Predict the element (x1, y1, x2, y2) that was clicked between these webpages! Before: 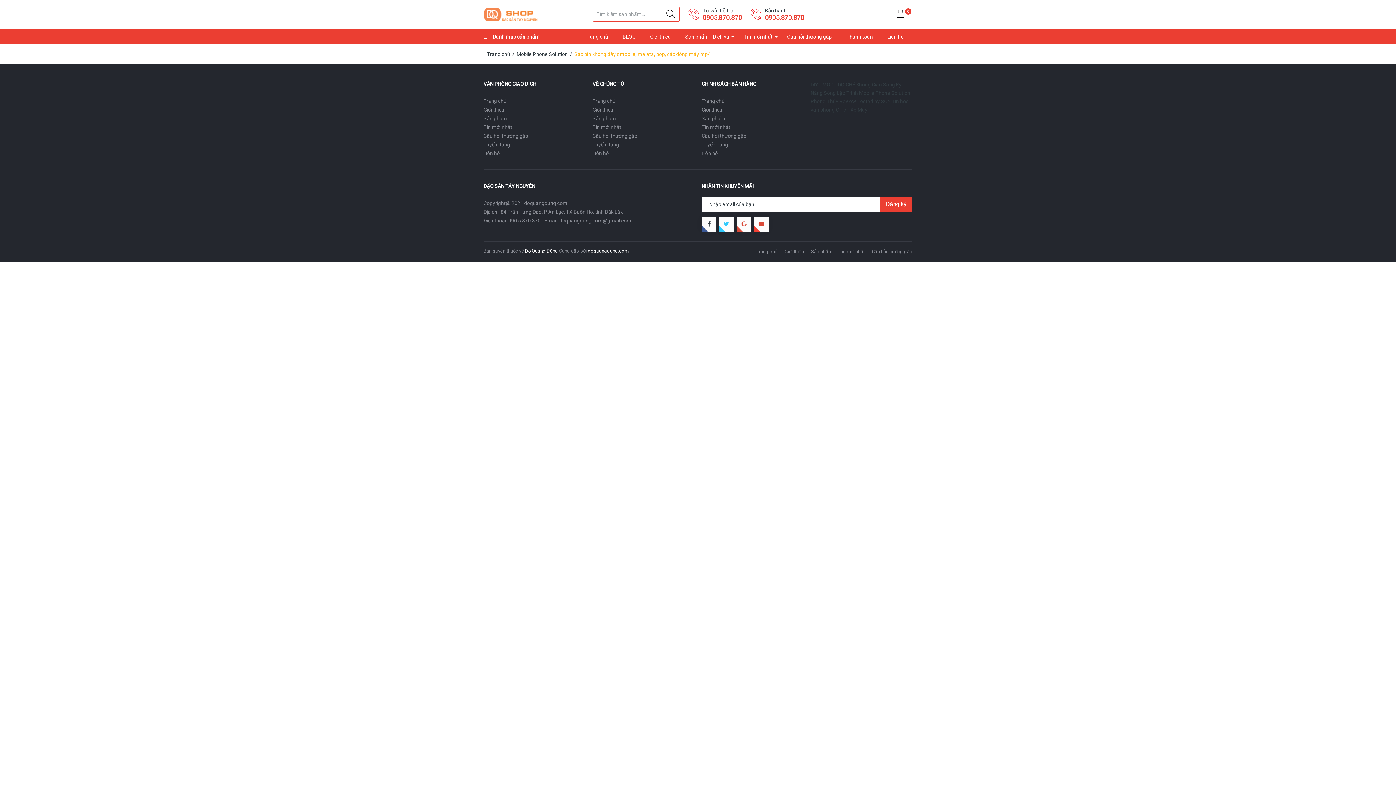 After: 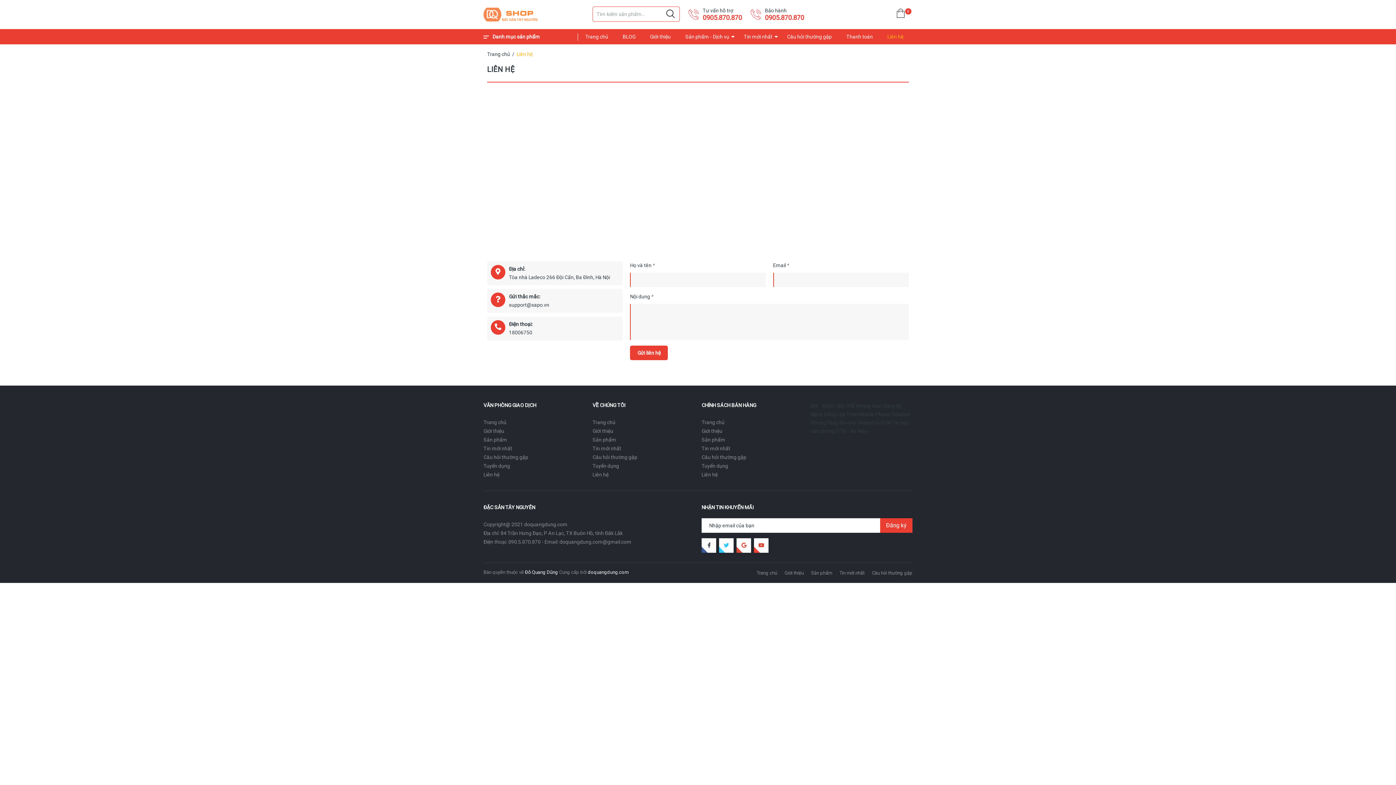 Action: label: Liên hệ bbox: (483, 150, 499, 156)